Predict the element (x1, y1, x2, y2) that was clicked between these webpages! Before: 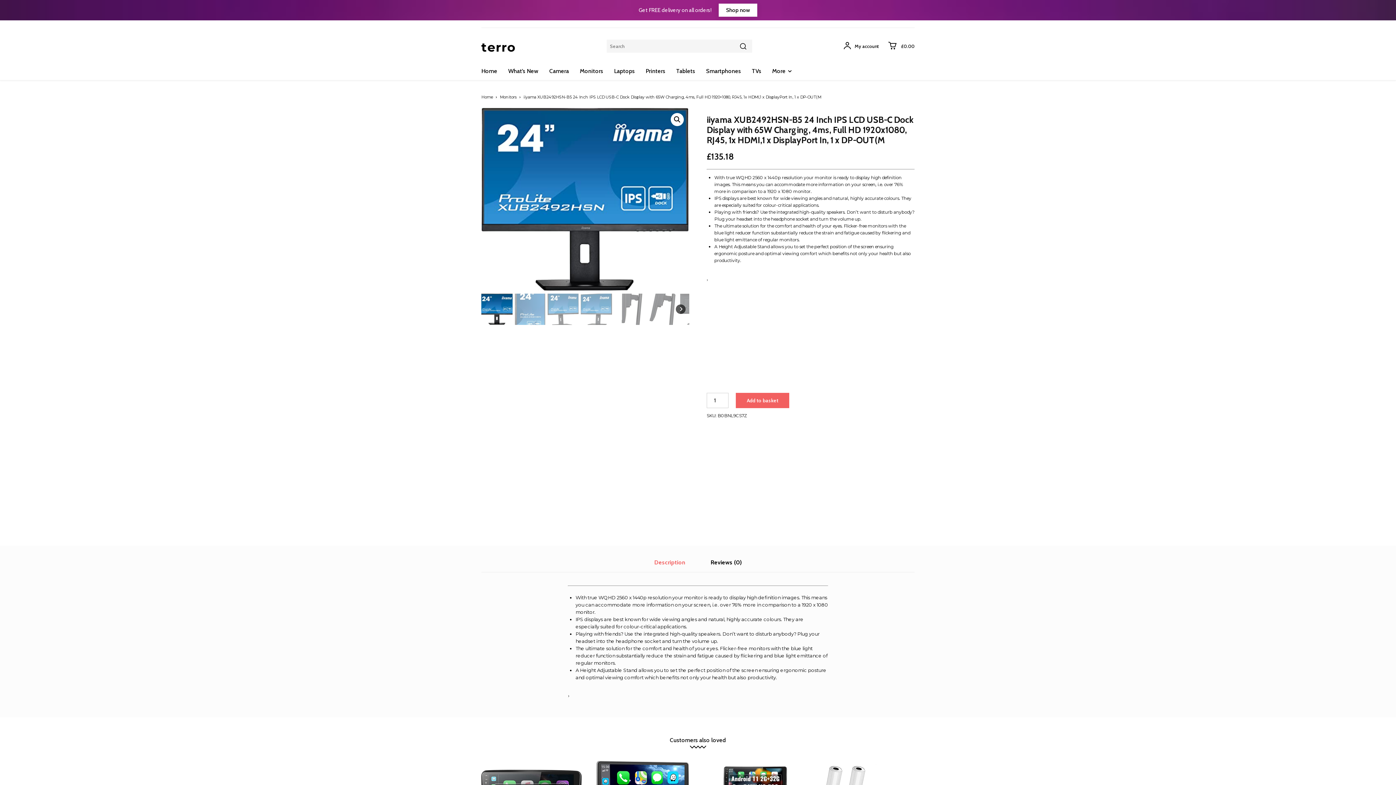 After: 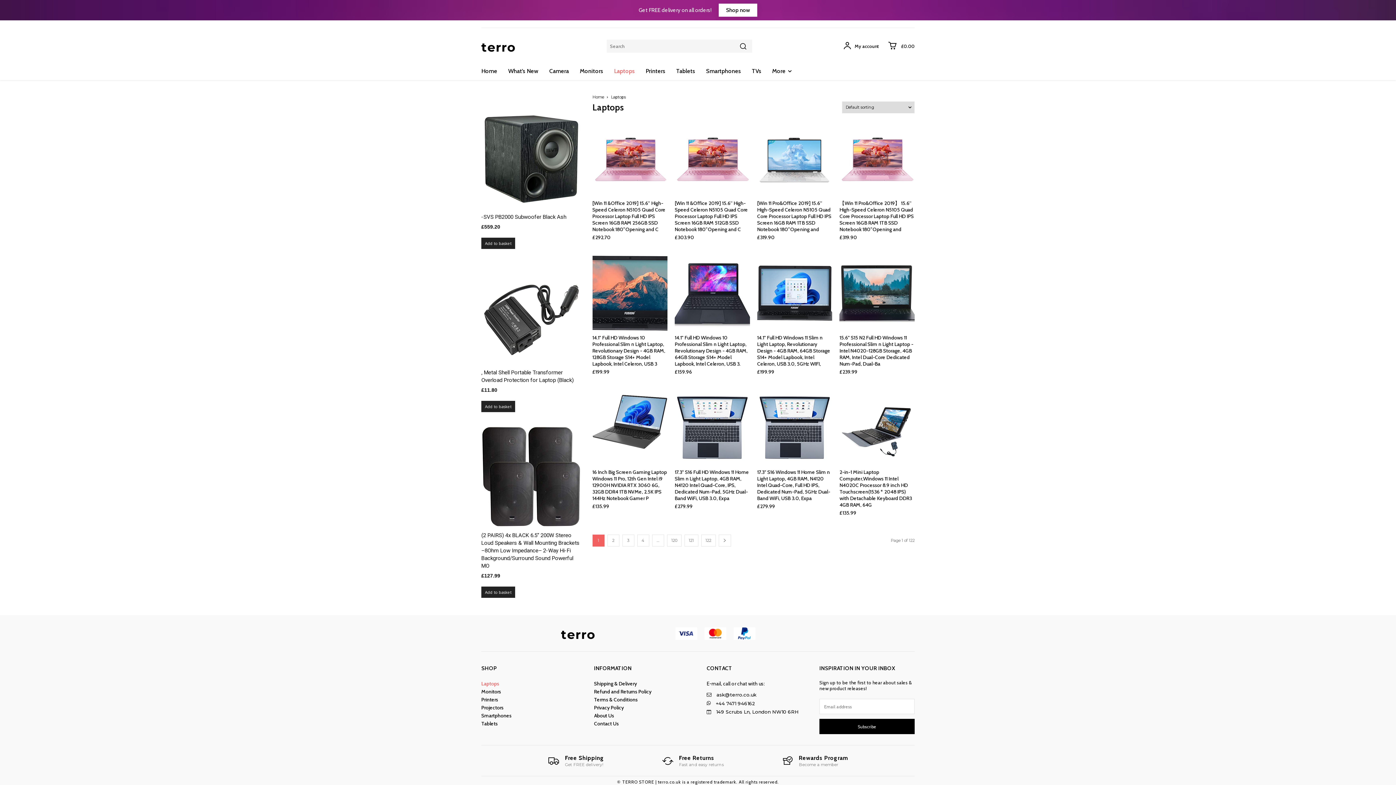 Action: label: Laptops bbox: (614, 62, 634, 79)